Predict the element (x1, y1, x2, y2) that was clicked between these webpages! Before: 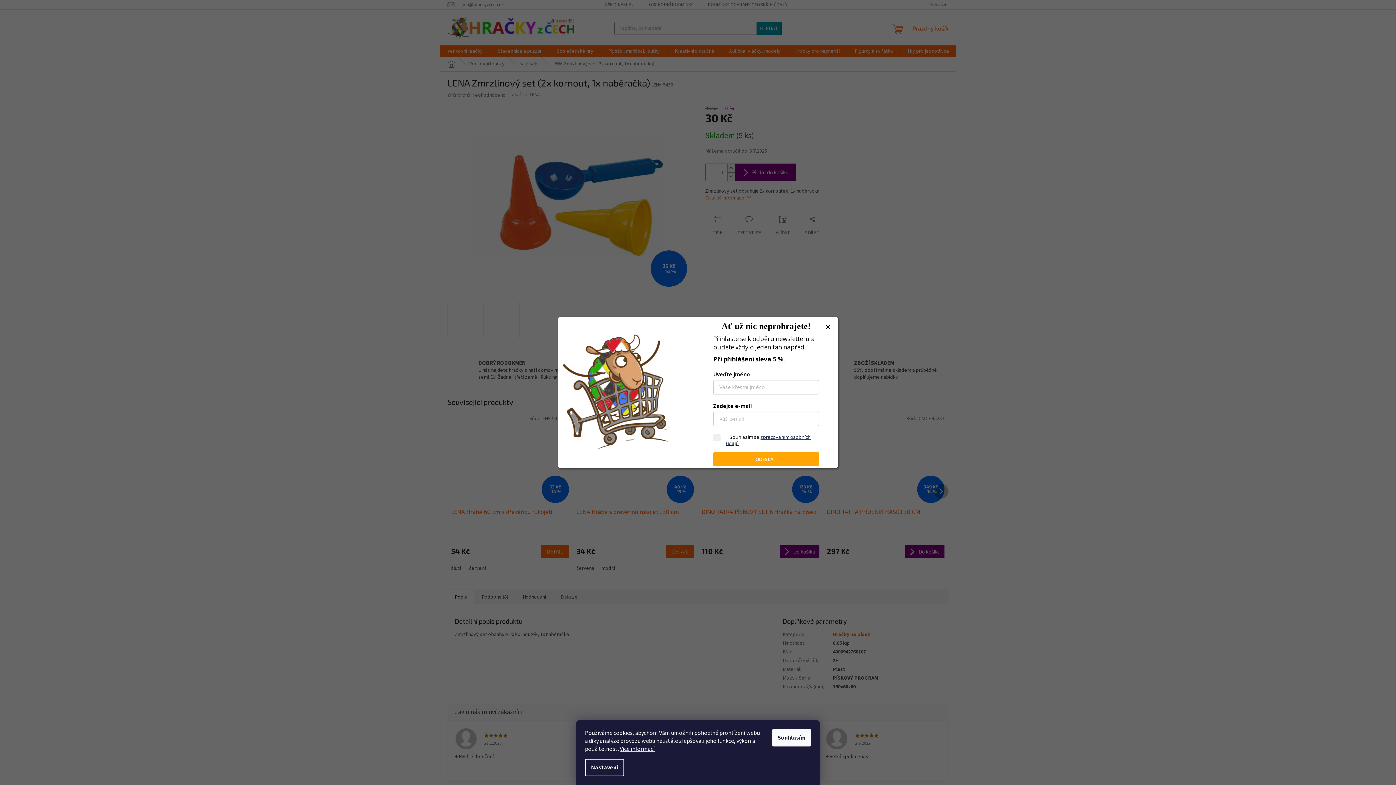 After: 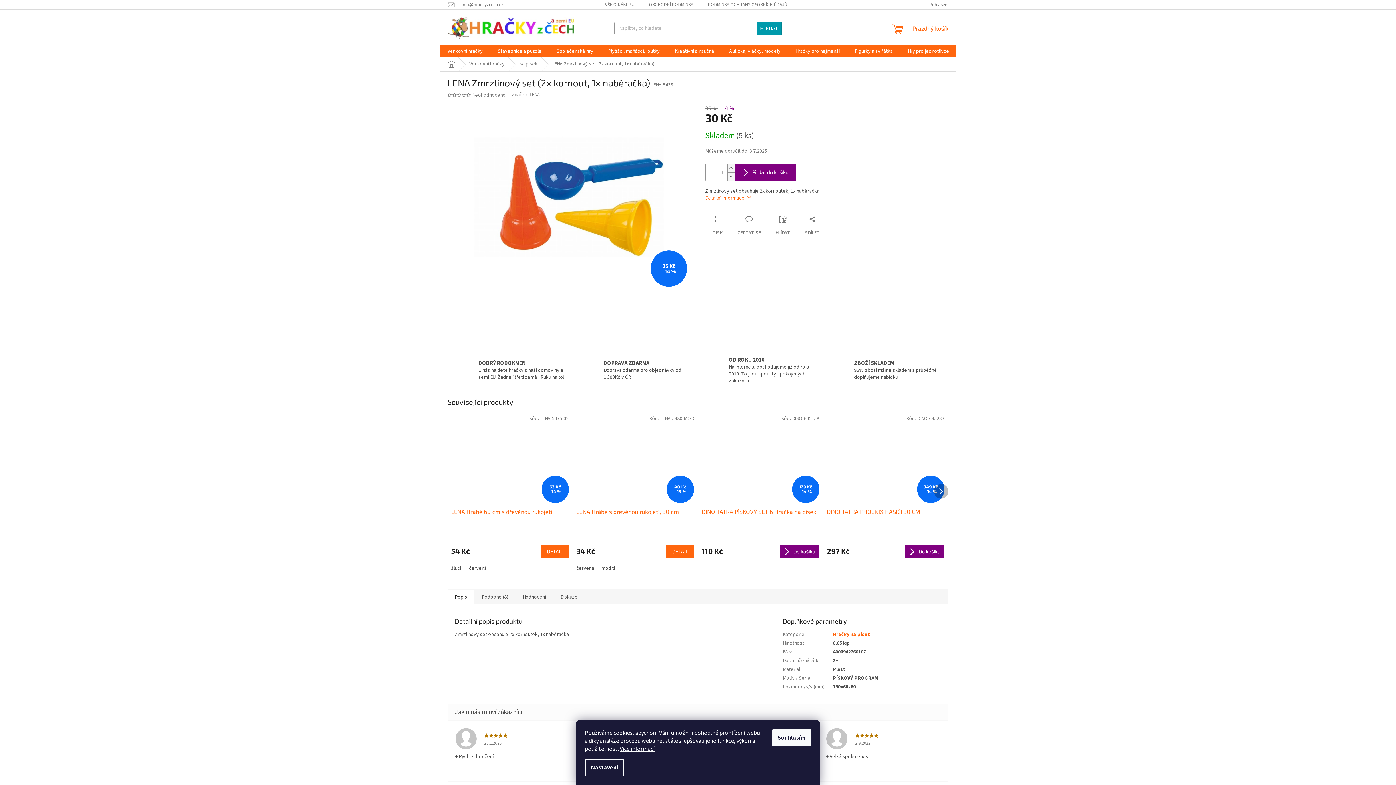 Action: bbox: (825, 324, 830, 330)